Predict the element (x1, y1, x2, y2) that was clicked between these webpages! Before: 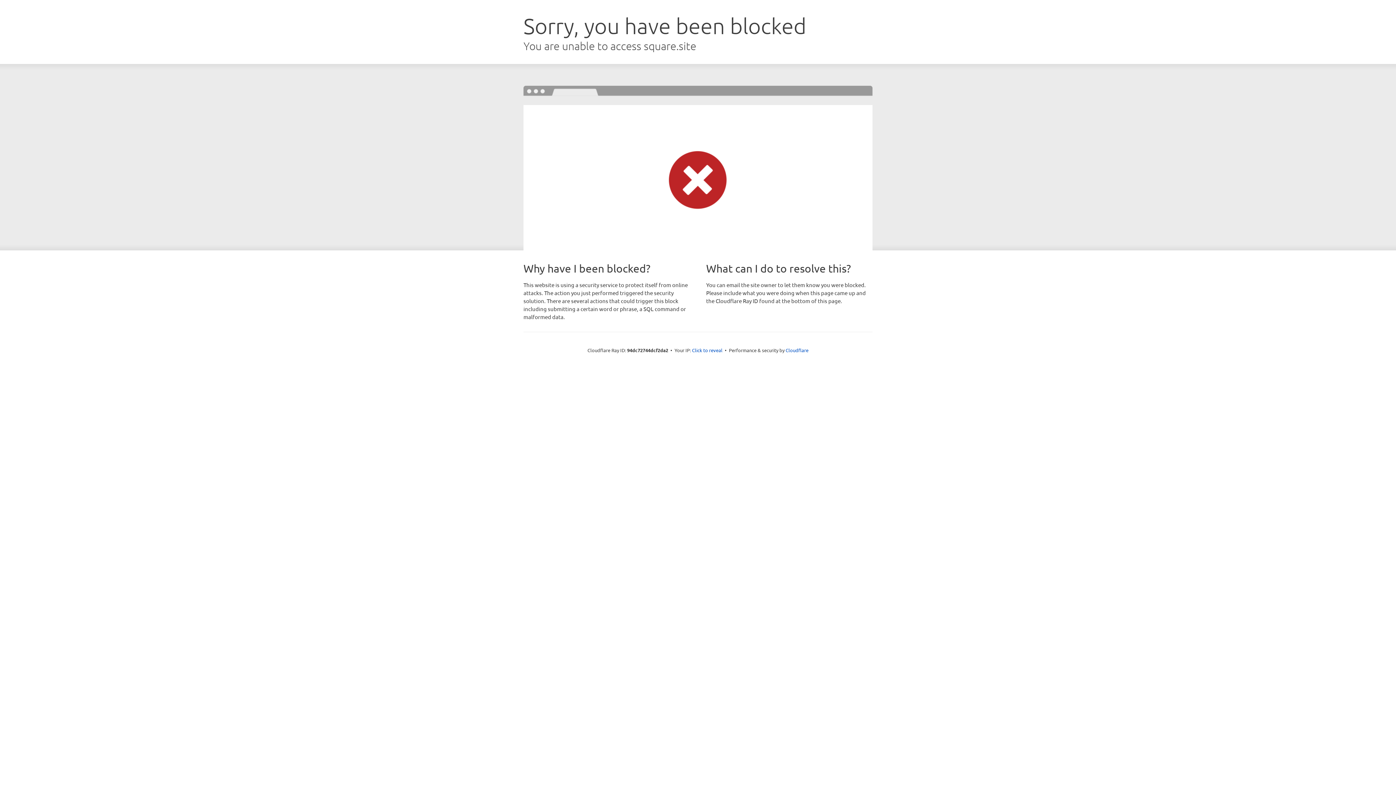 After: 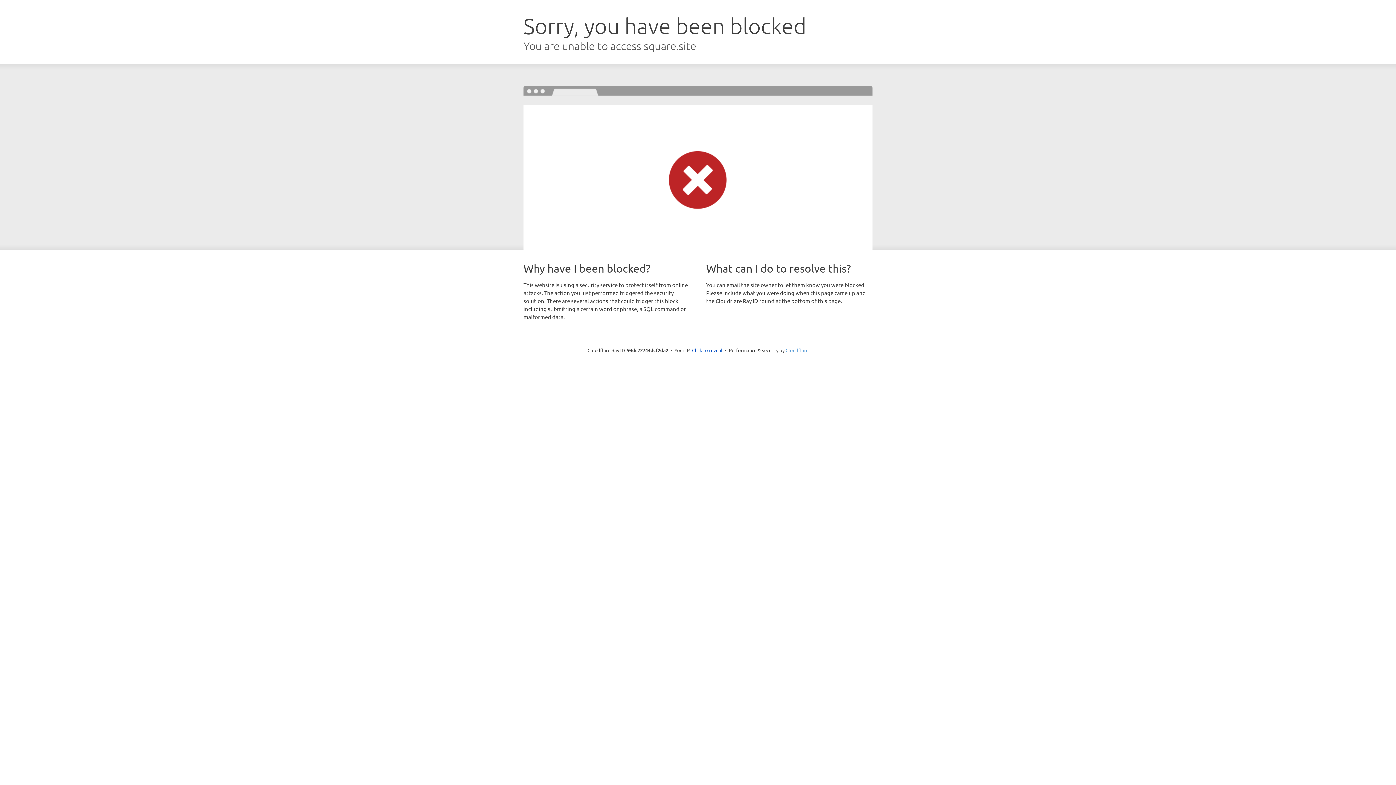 Action: bbox: (785, 347, 808, 353) label: Cloudflare